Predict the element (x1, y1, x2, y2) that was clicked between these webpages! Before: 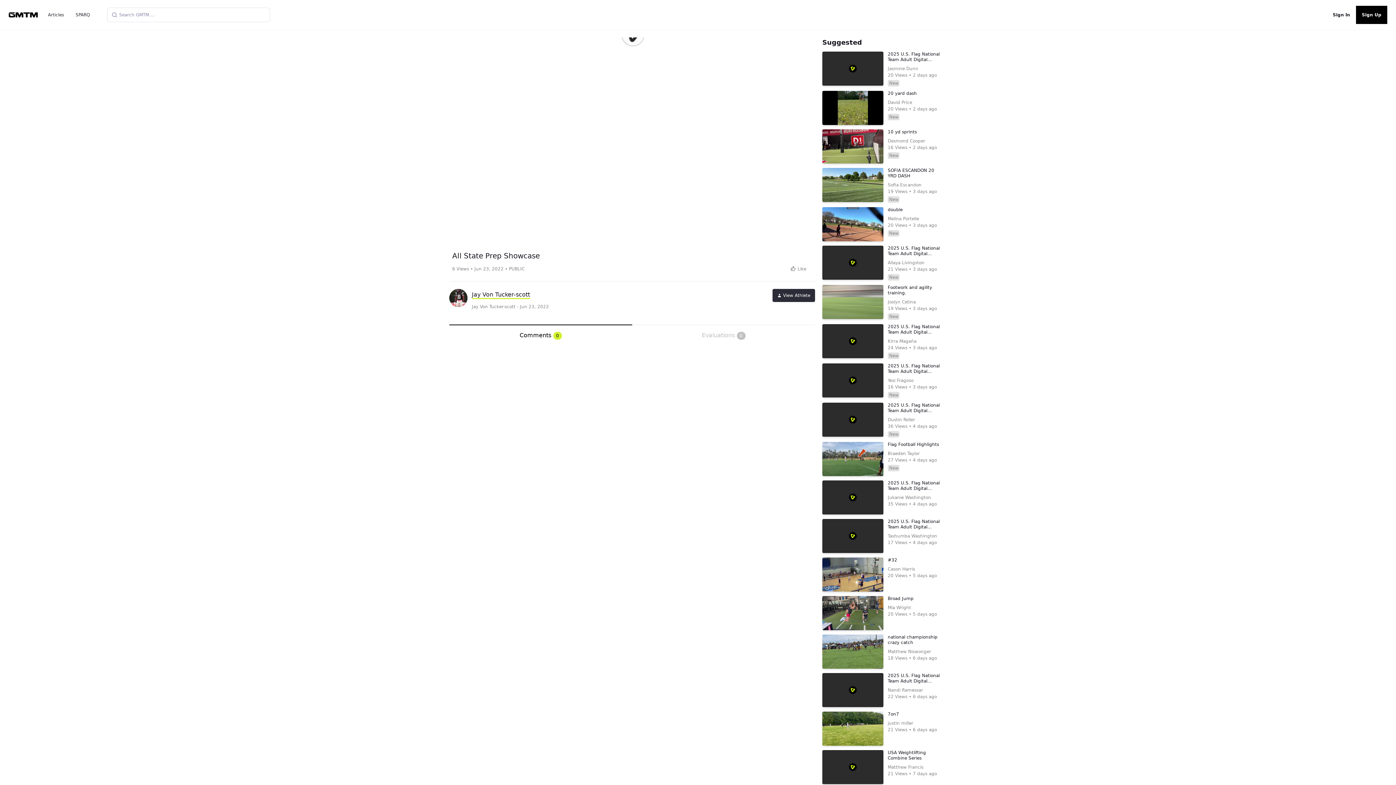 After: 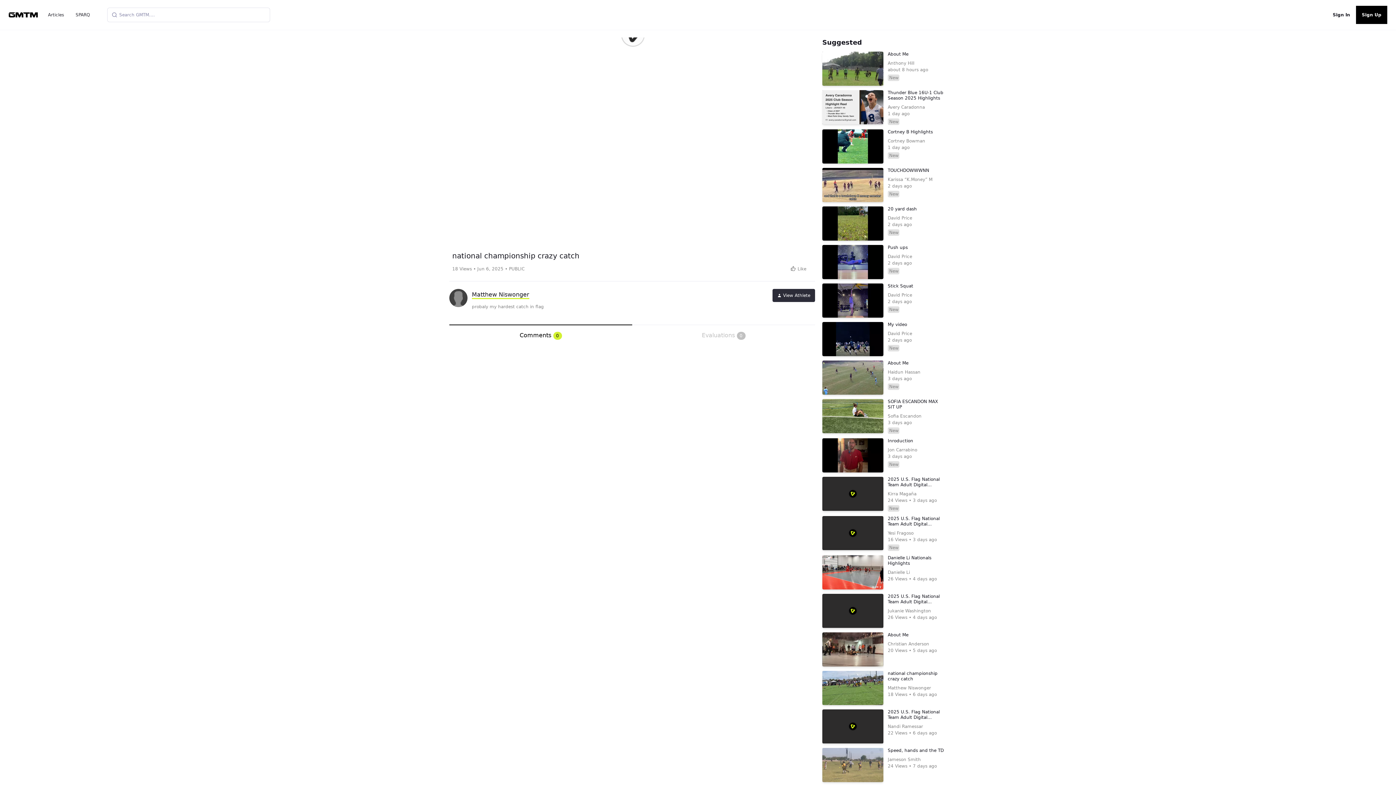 Action: bbox: (822, 634, 883, 637)